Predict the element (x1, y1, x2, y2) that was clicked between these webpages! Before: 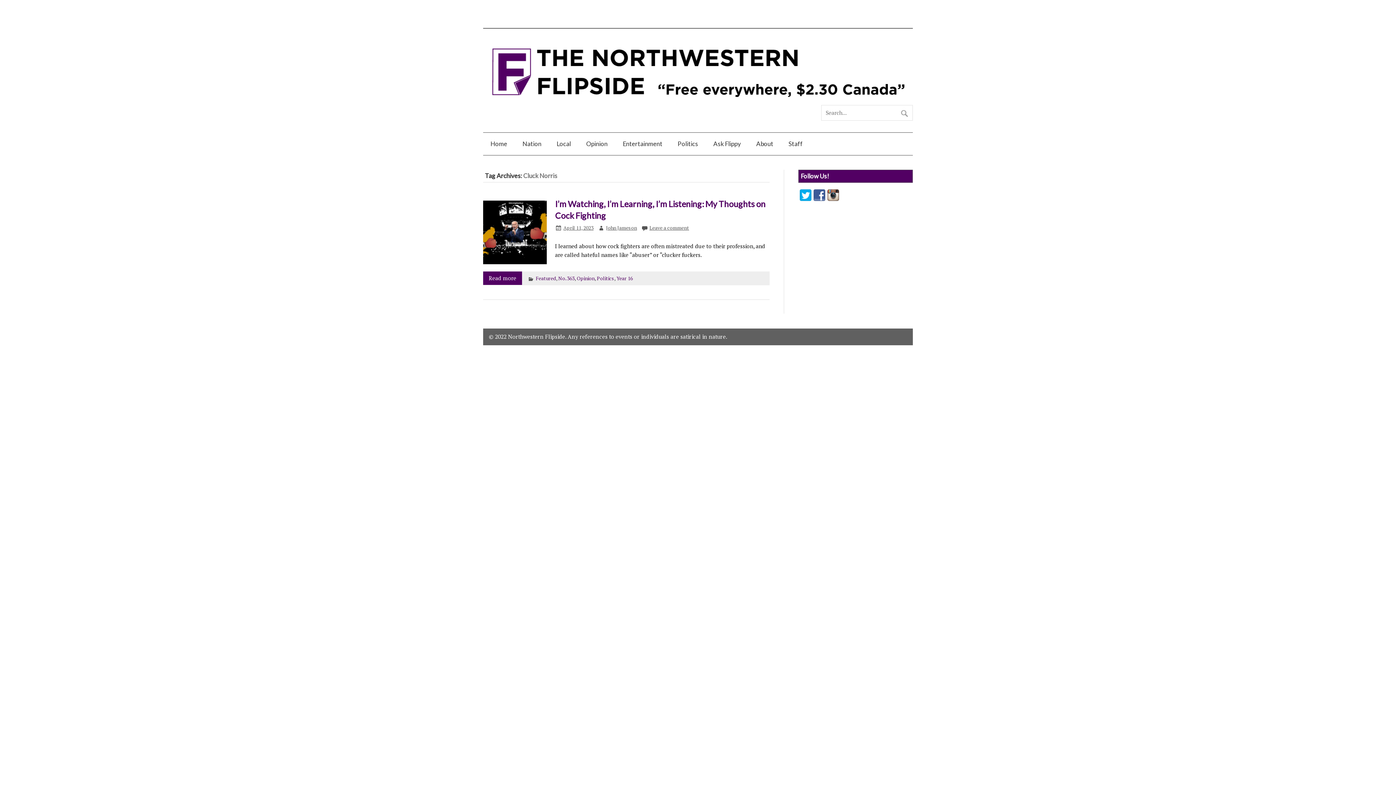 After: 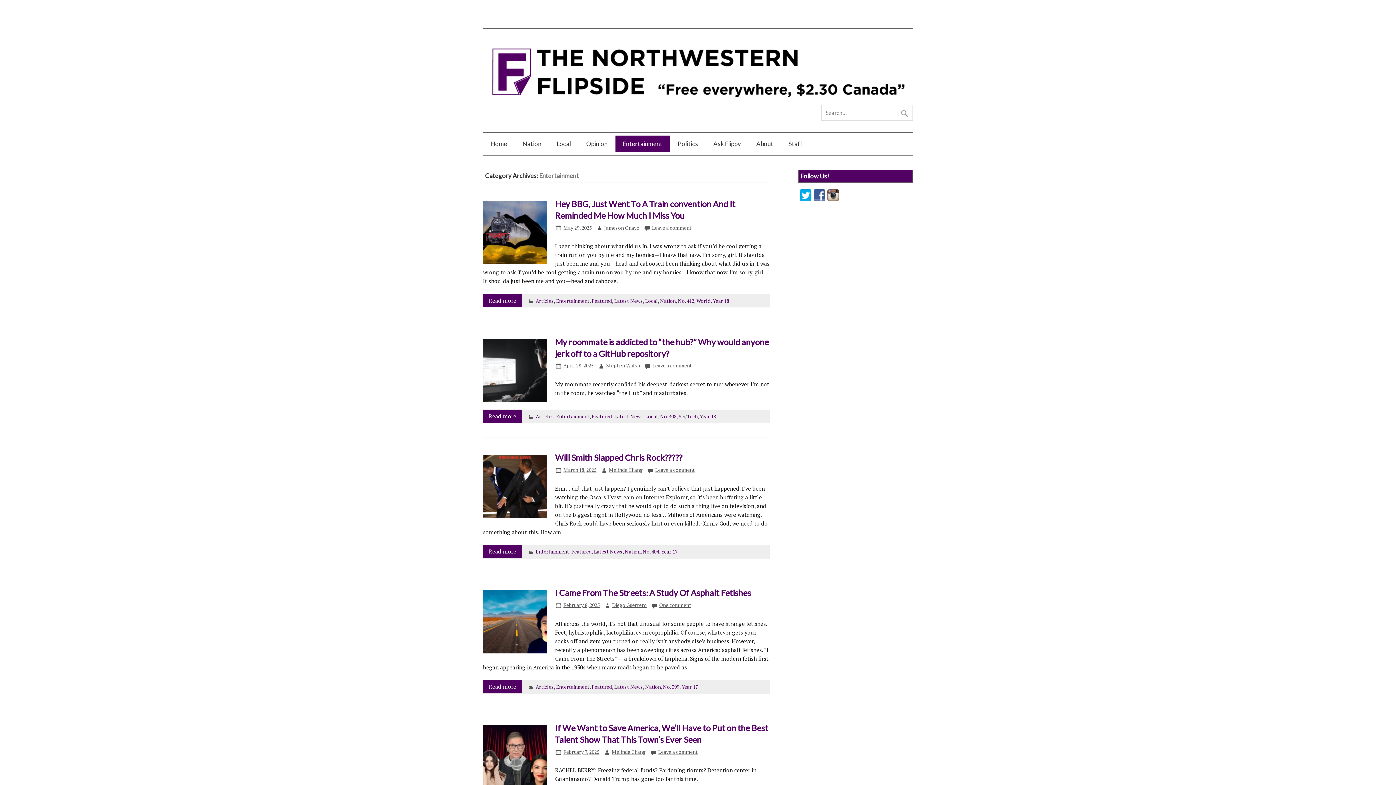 Action: label: Entertainment bbox: (615, 135, 670, 151)